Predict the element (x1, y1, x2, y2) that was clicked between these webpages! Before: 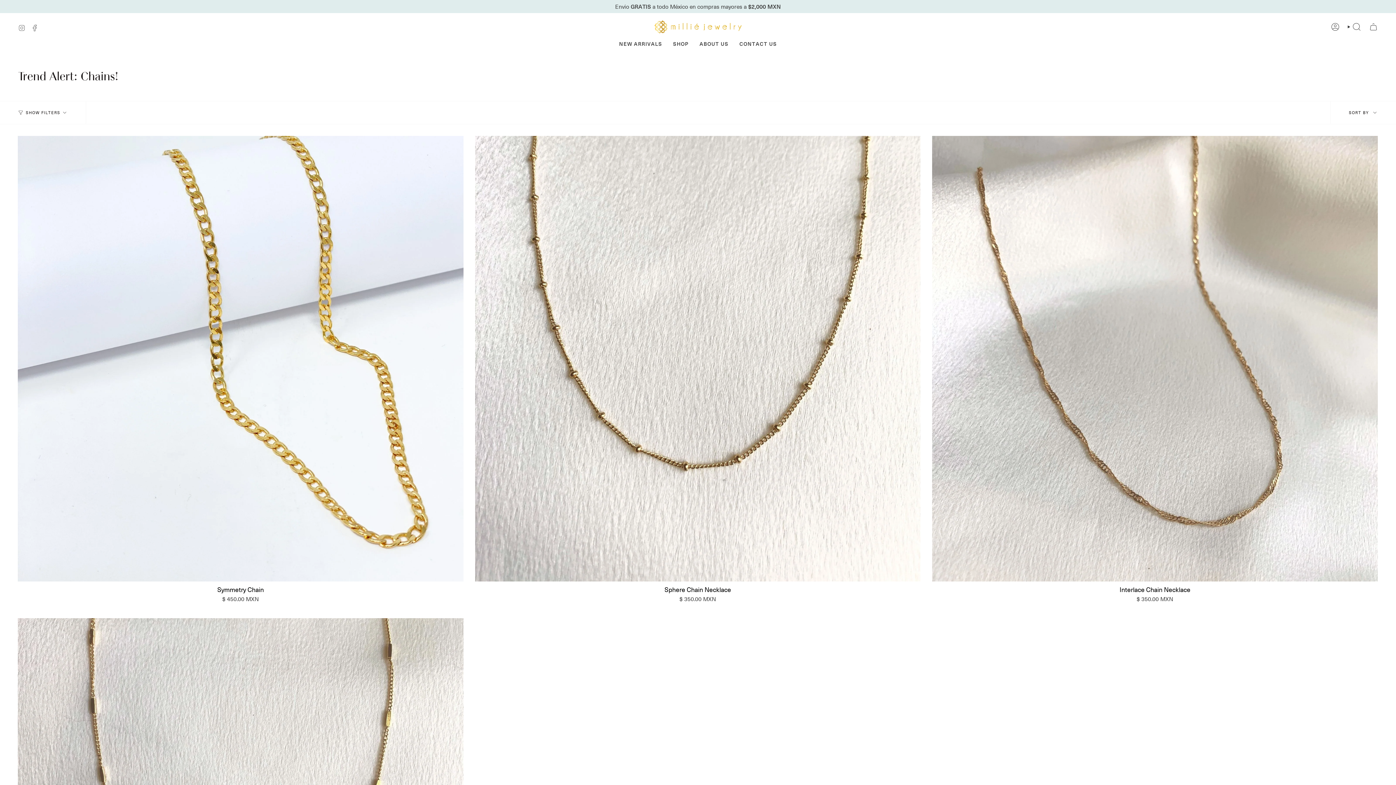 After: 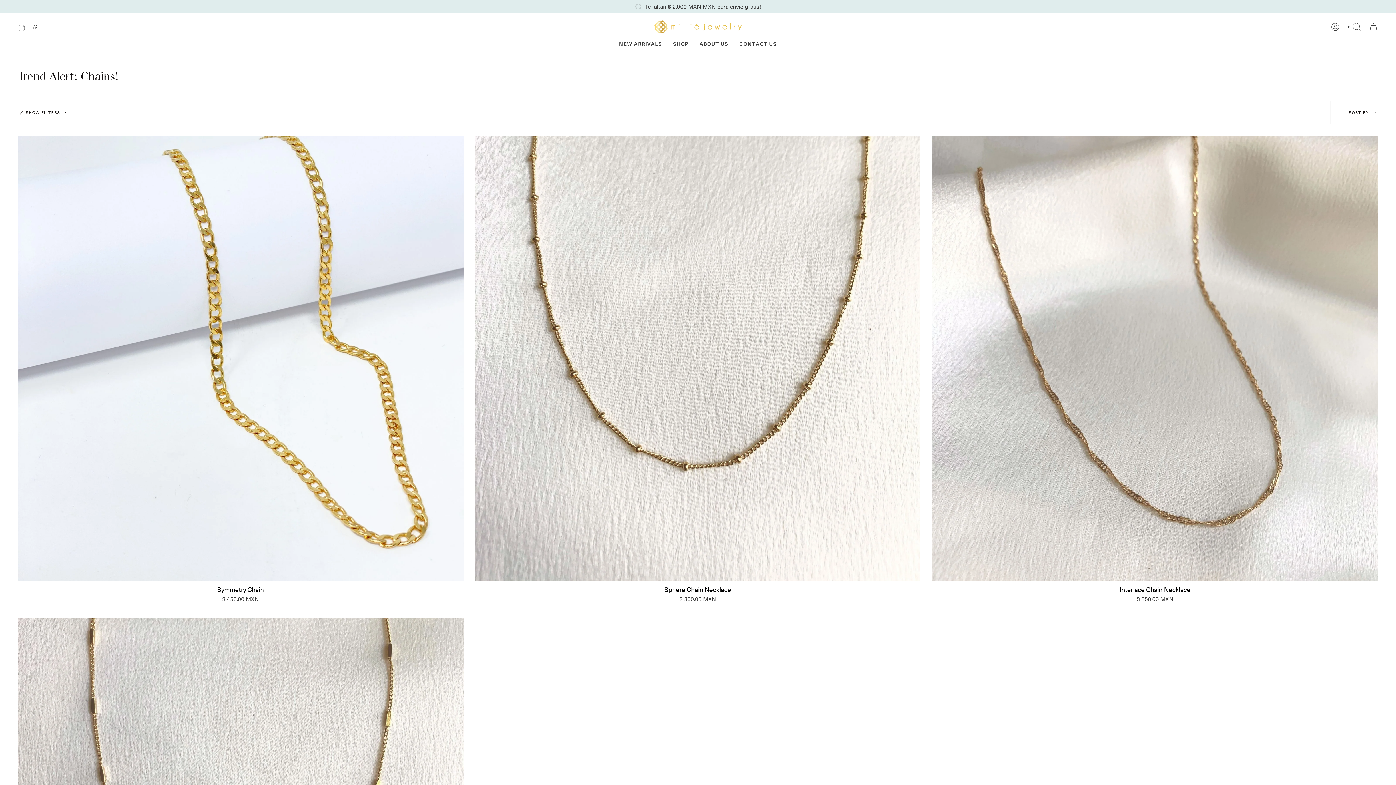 Action: bbox: (18, 22, 25, 31) label: Instagram